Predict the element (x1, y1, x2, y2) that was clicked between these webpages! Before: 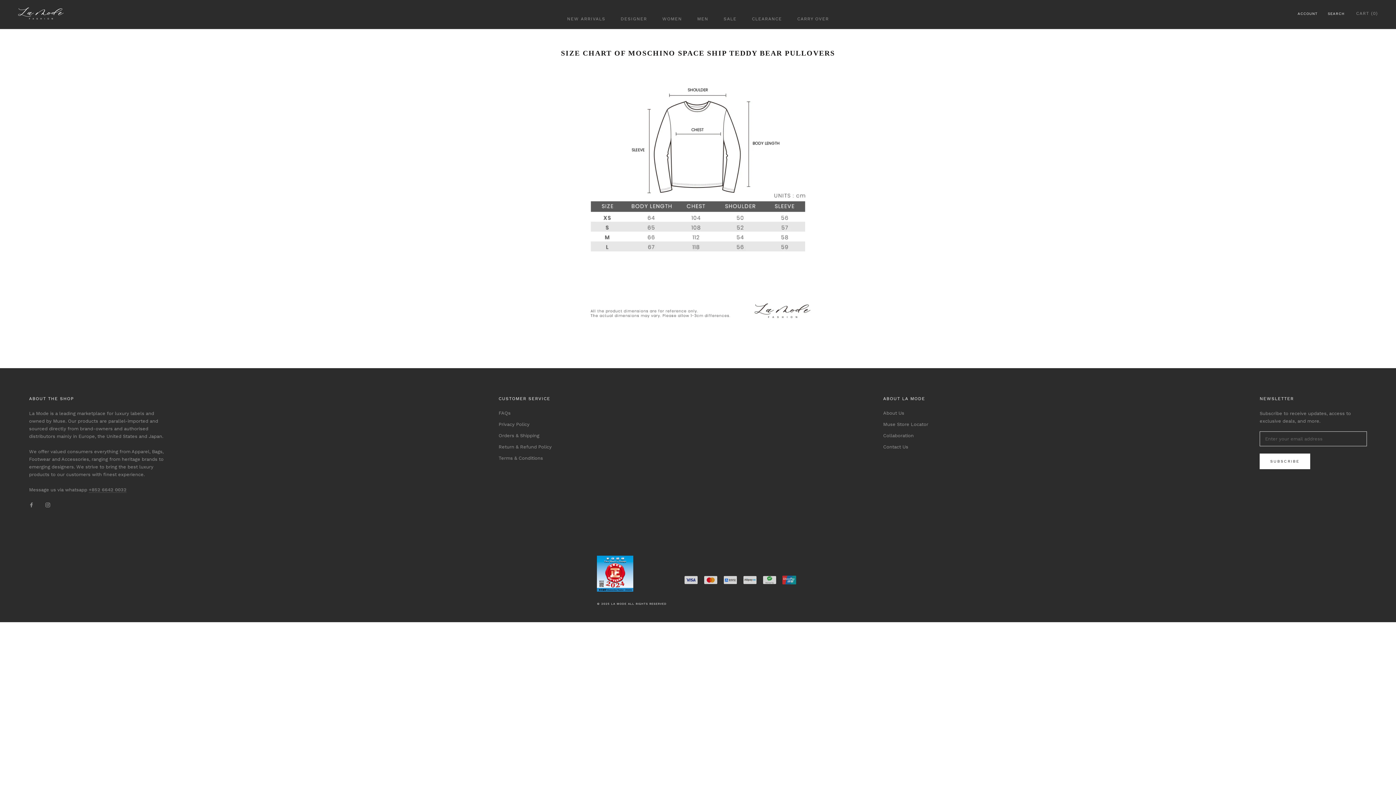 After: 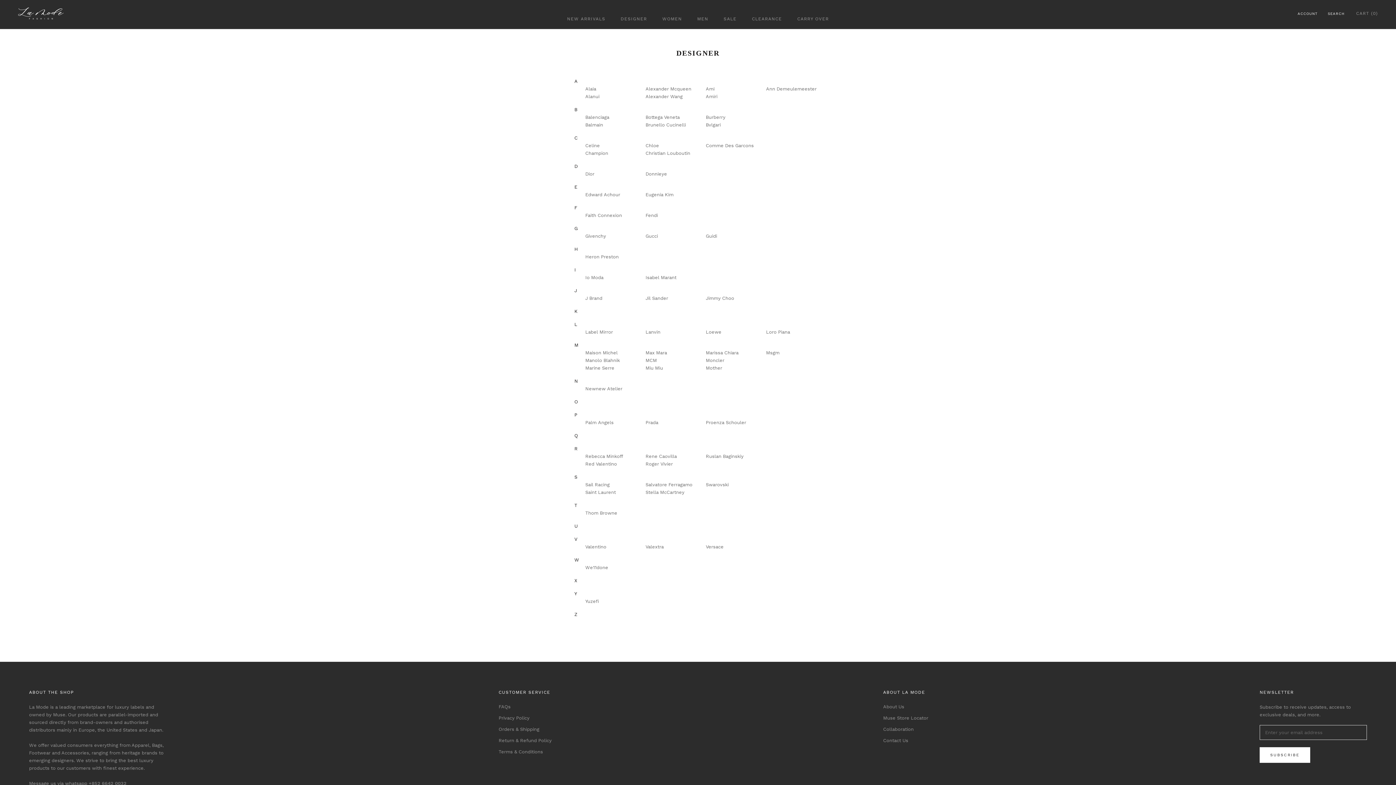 Action: label: DESIGNER
DESIGNER bbox: (620, 16, 647, 21)